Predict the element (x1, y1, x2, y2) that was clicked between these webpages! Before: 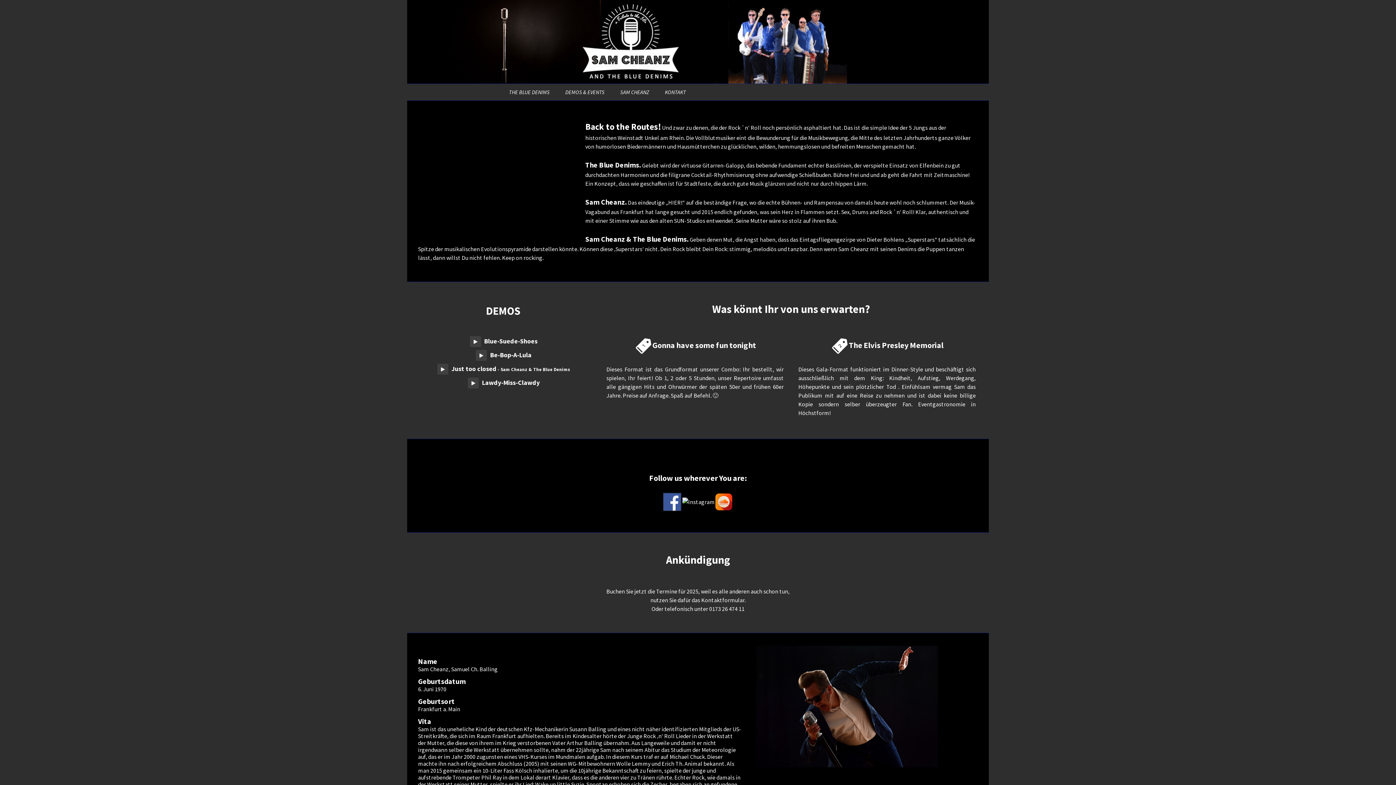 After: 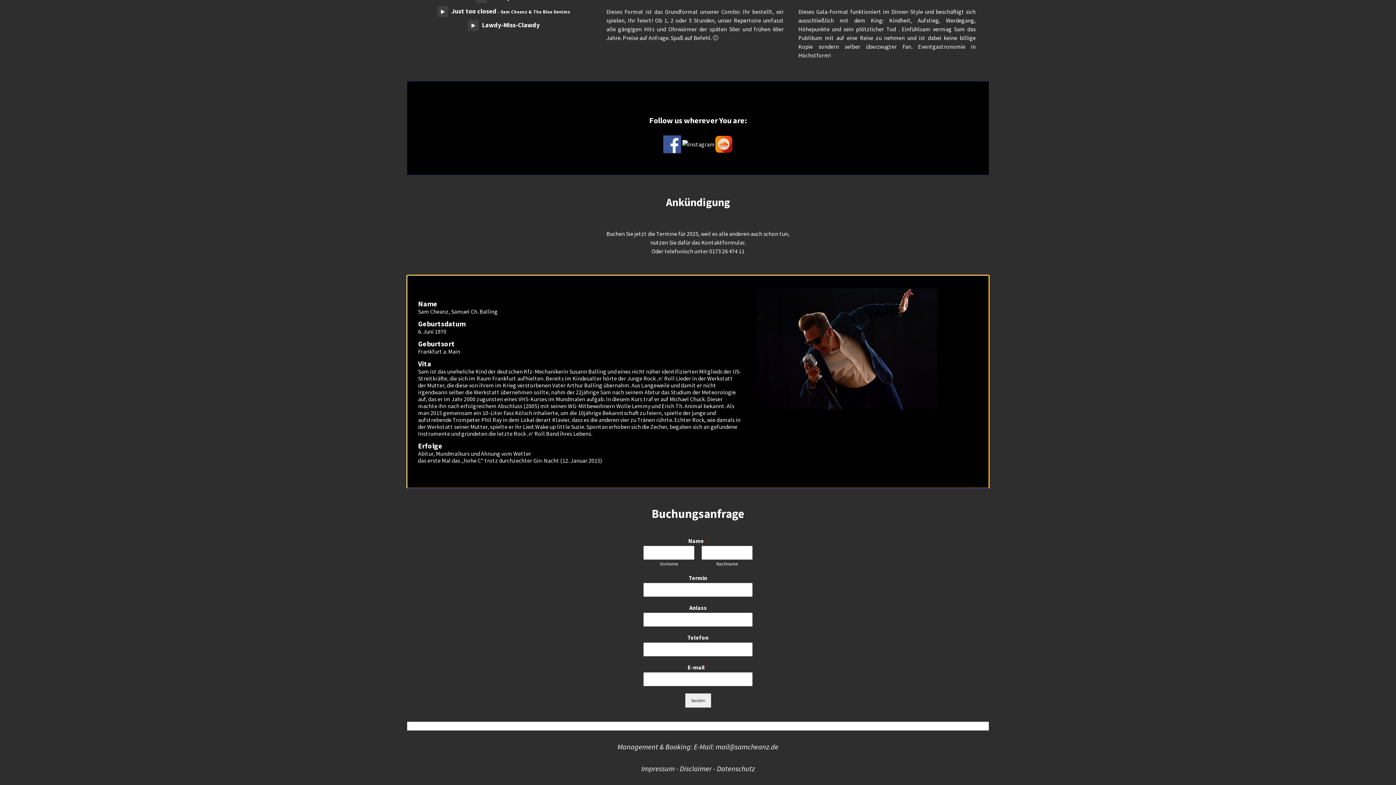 Action: label: KONTAKT bbox: (657, 84, 693, 100)